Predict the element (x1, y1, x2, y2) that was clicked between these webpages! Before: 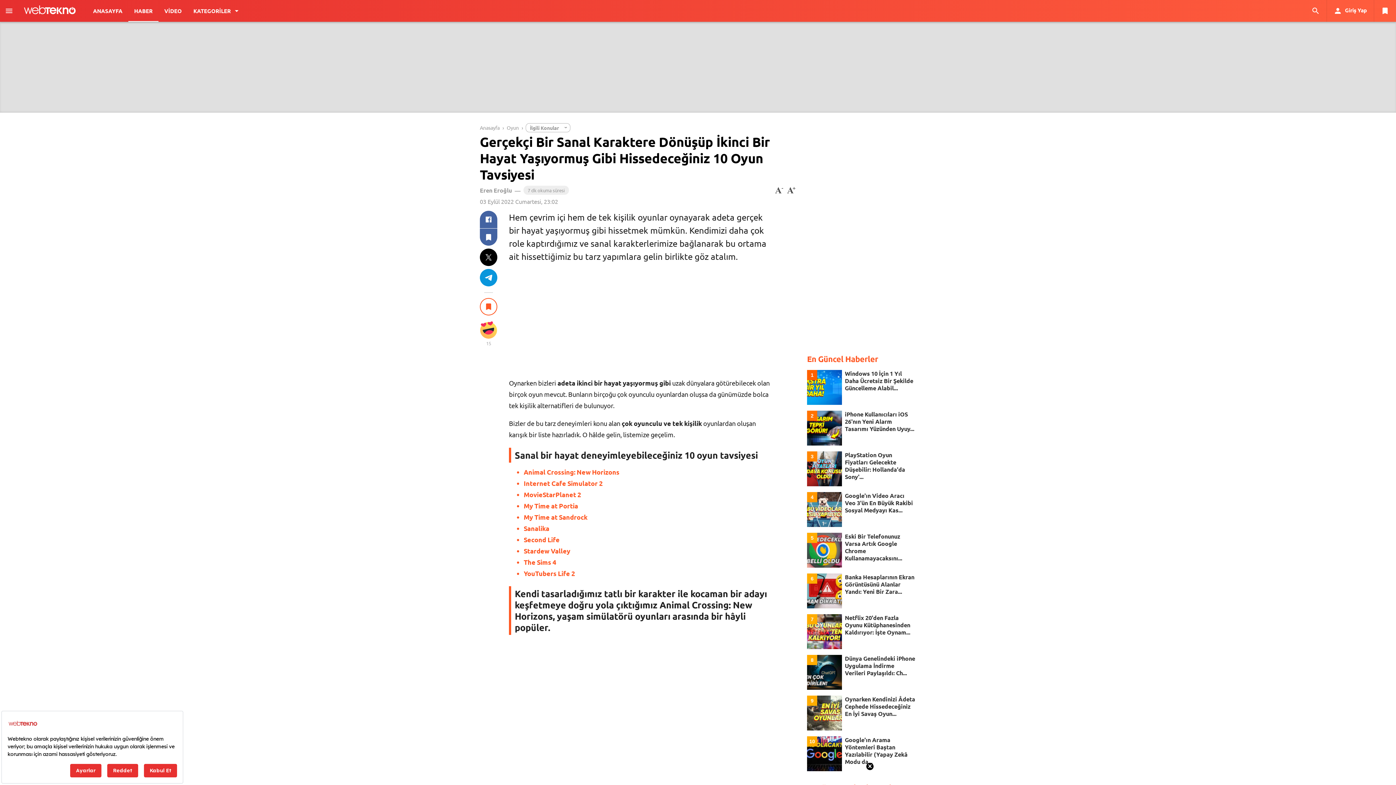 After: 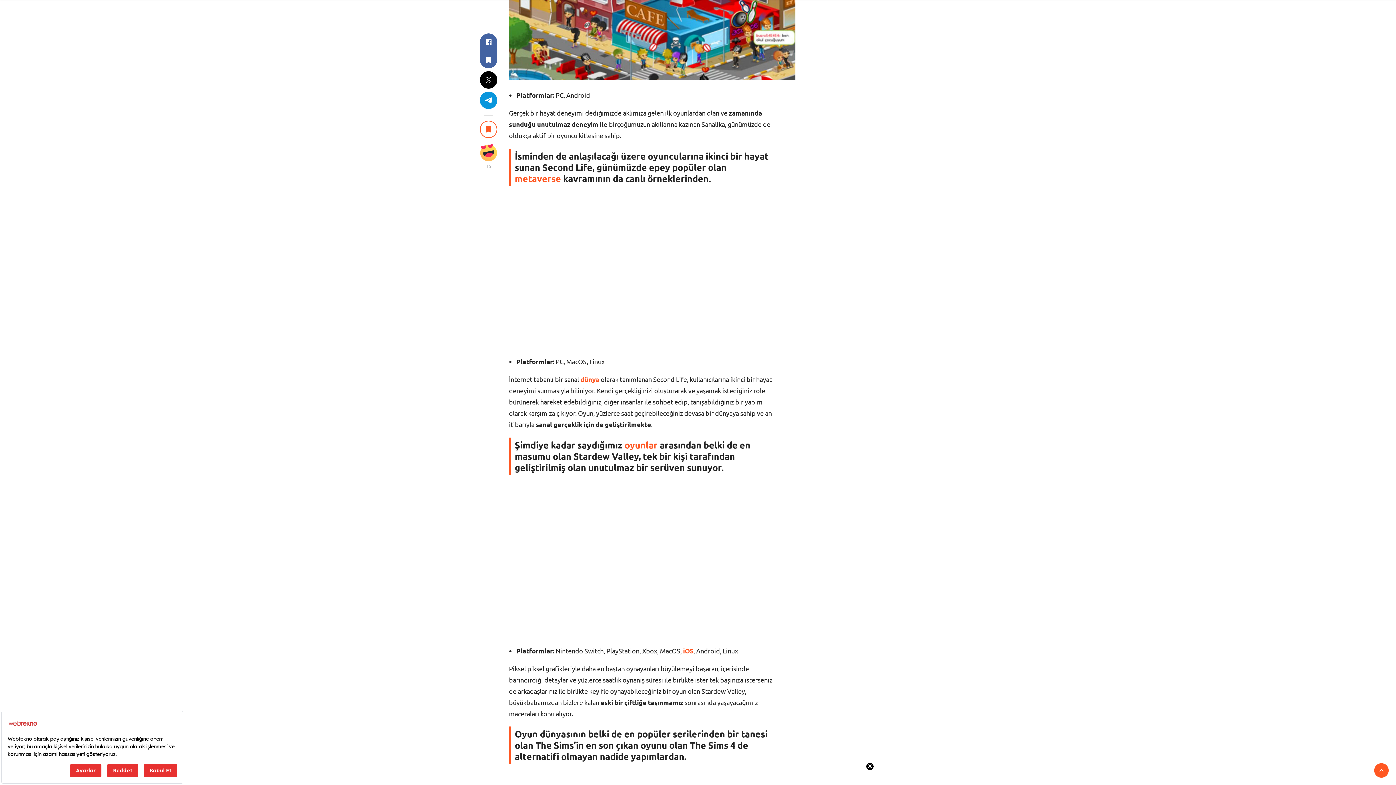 Action: bbox: (523, 524, 549, 532) label: Sanalika